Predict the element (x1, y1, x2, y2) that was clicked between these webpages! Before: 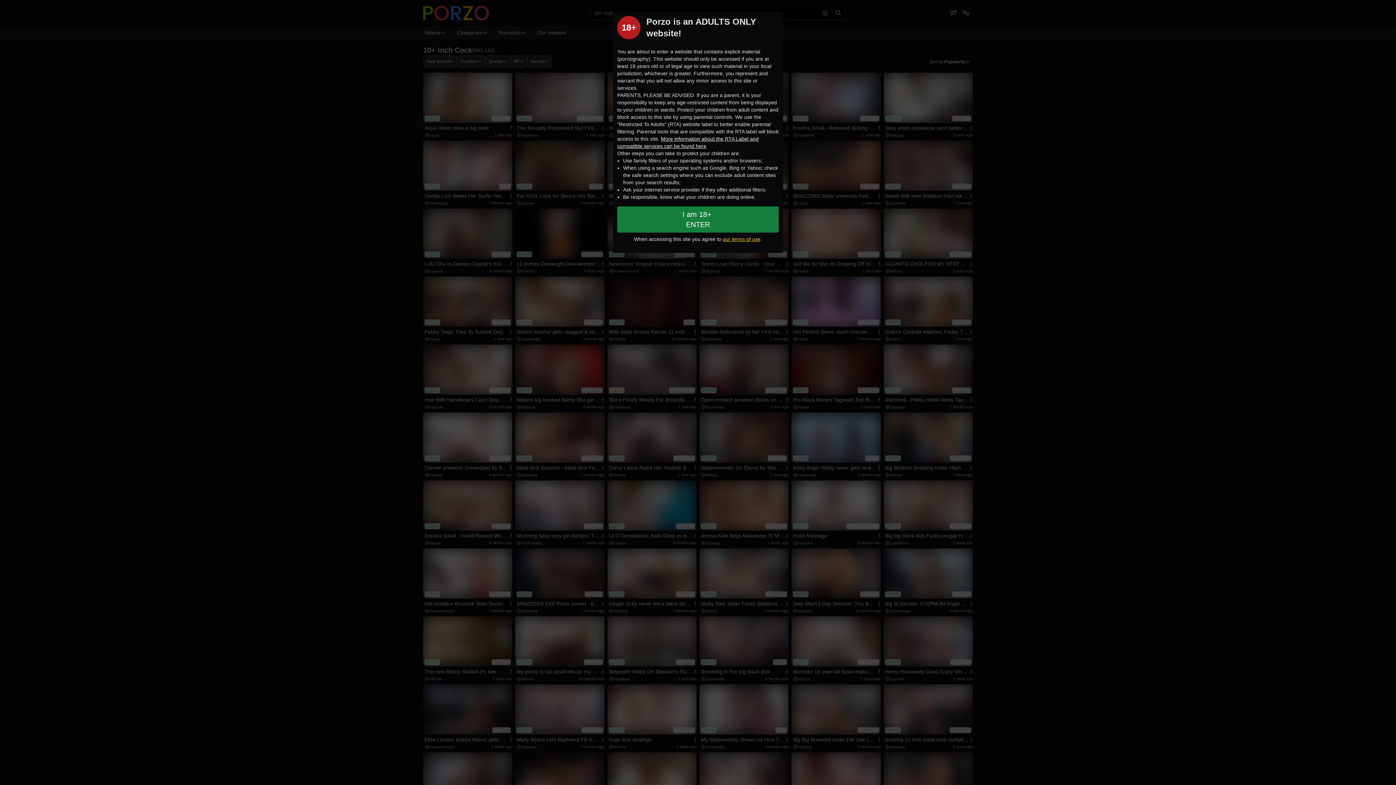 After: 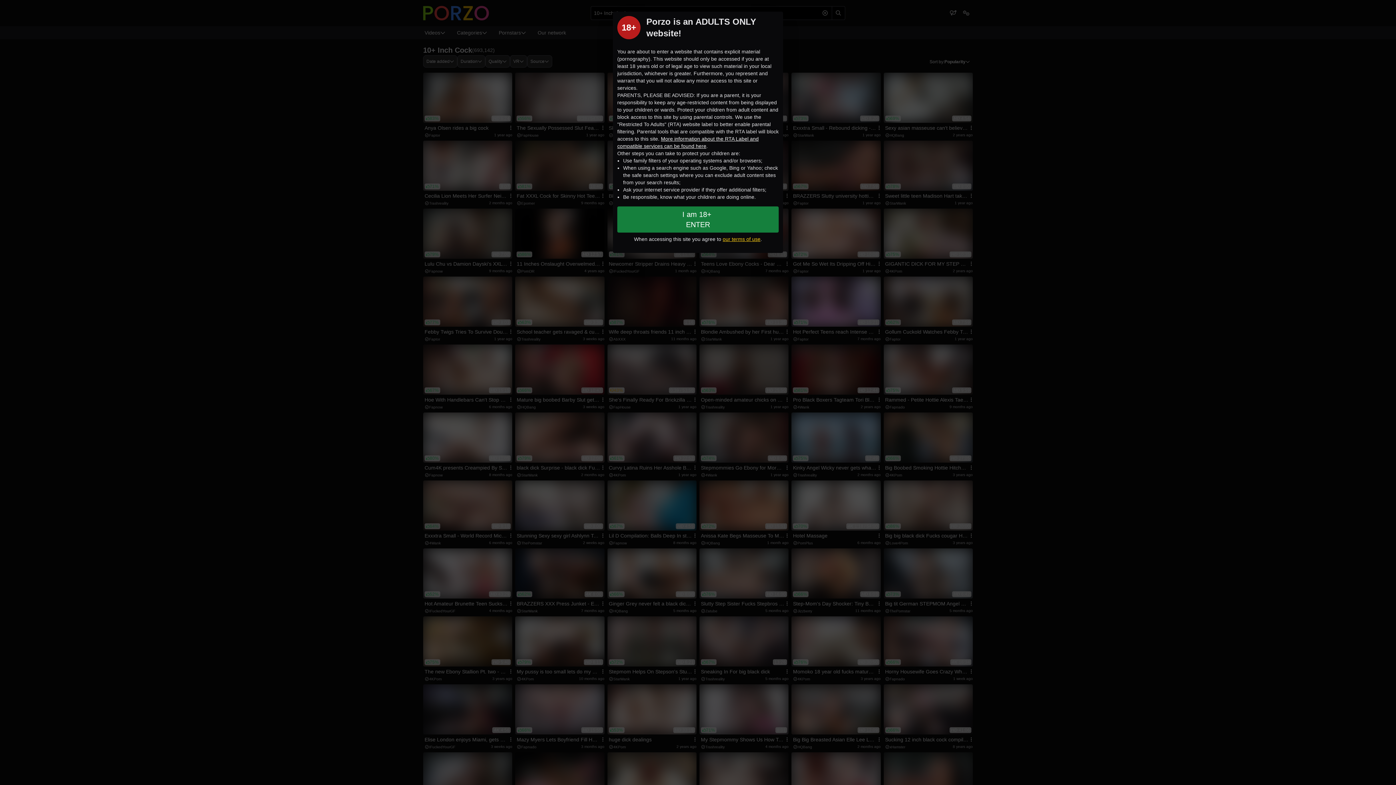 Action: bbox: (722, 236, 760, 242) label: our terms of use